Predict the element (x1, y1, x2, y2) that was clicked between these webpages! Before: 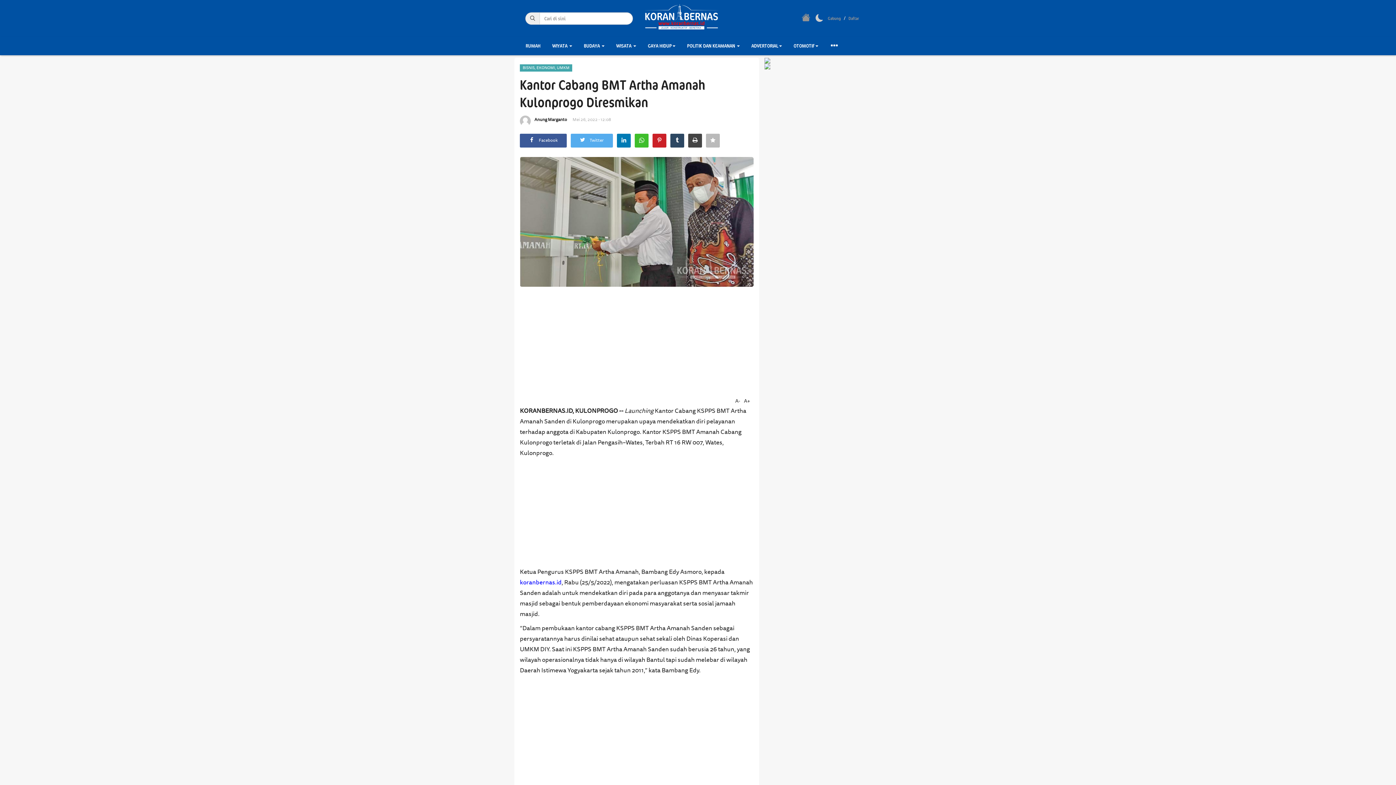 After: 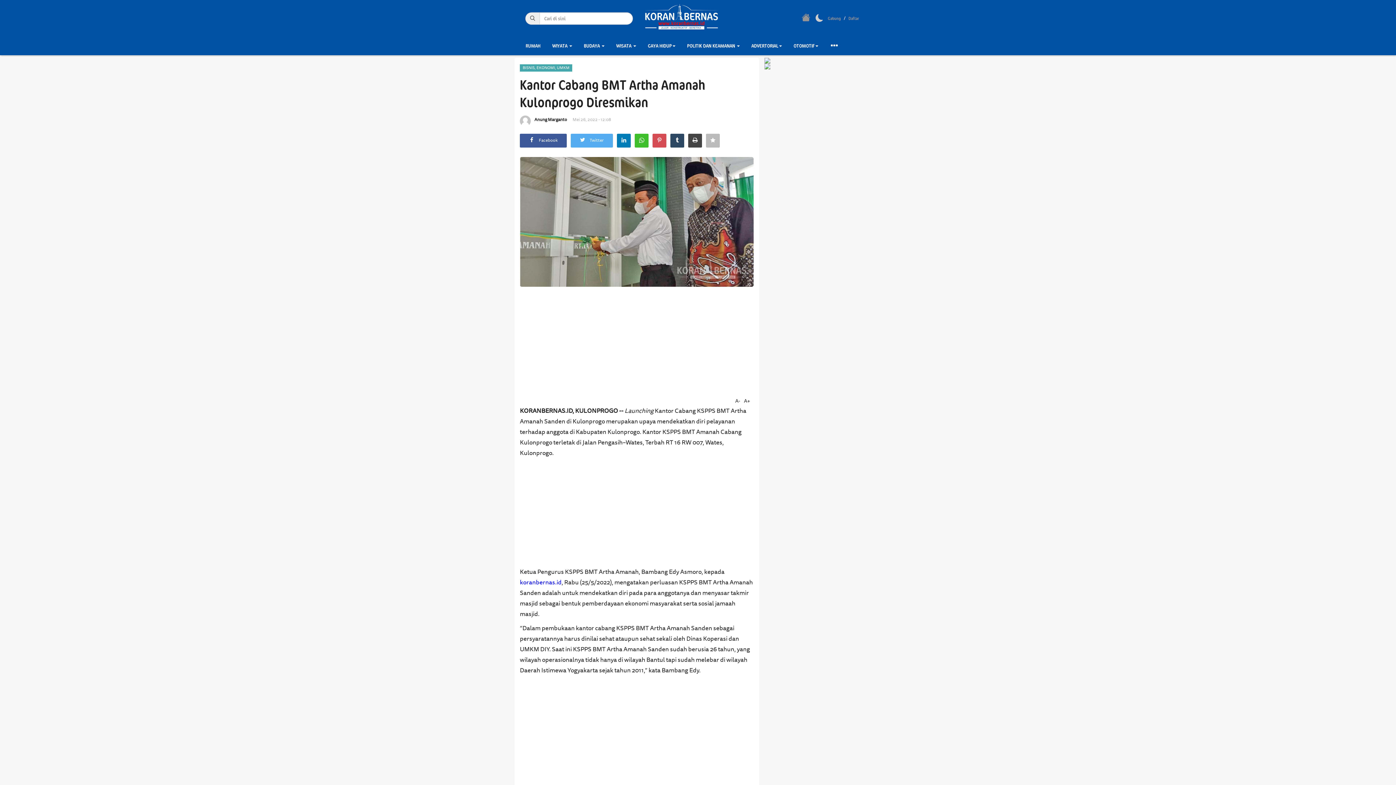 Action: bbox: (652, 133, 666, 147)